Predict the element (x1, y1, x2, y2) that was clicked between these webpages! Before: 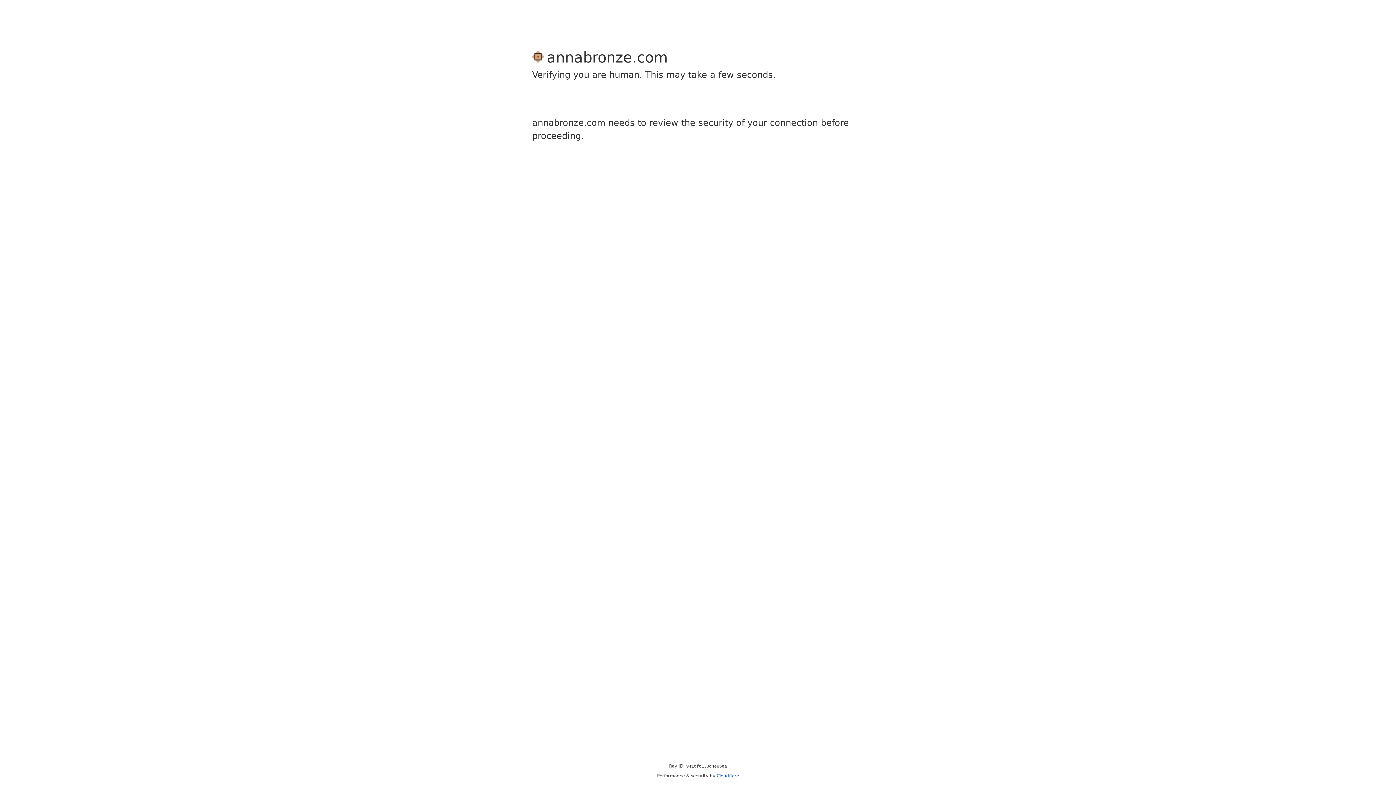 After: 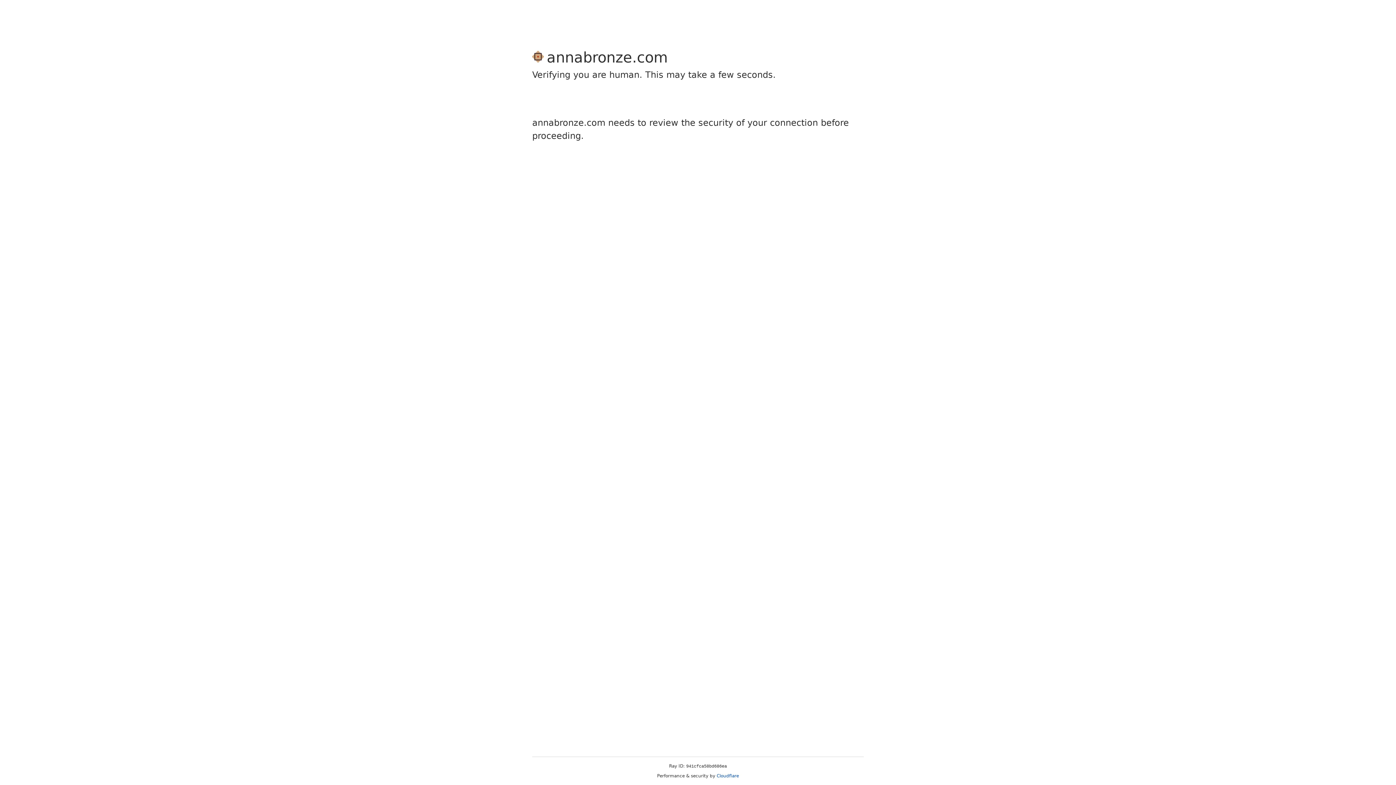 Action: bbox: (716, 773, 739, 778) label: Cloudflare